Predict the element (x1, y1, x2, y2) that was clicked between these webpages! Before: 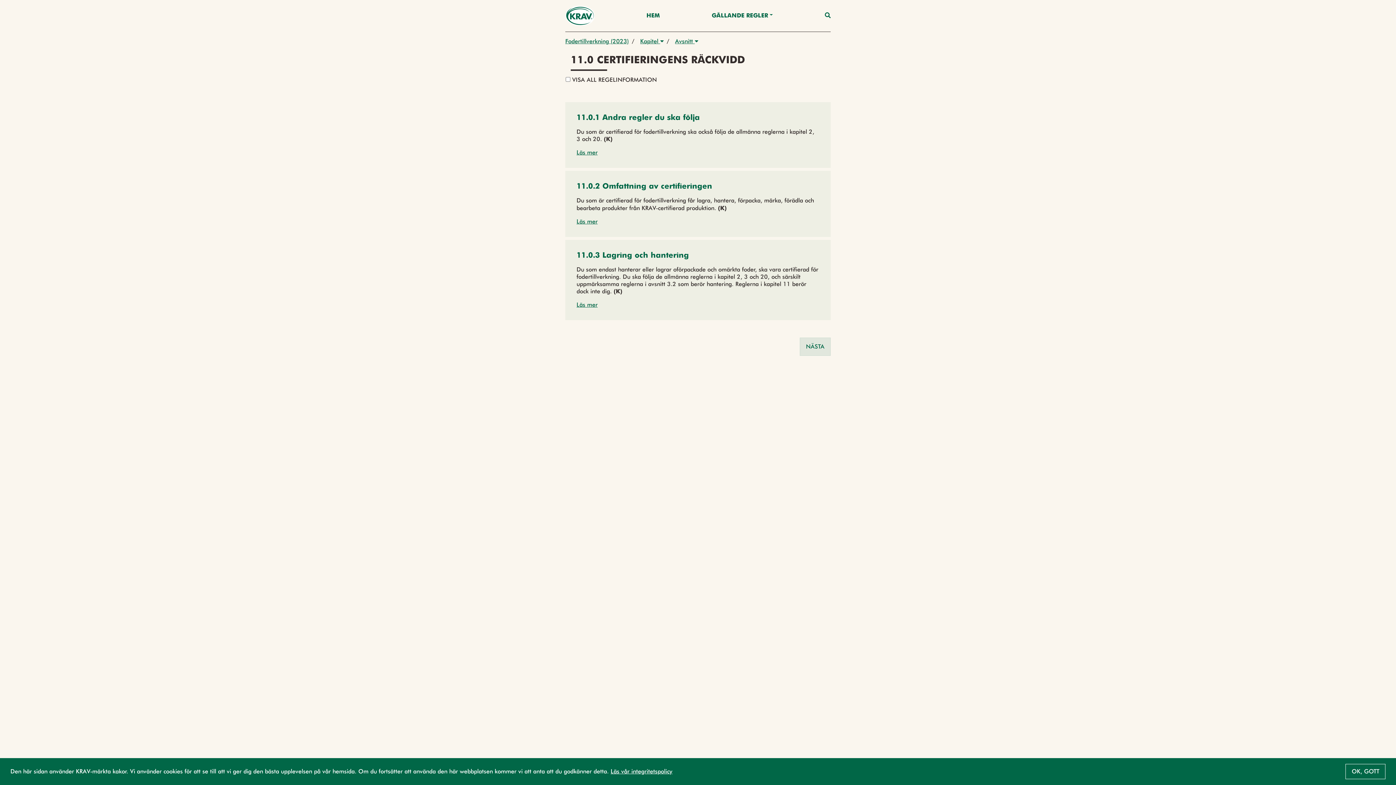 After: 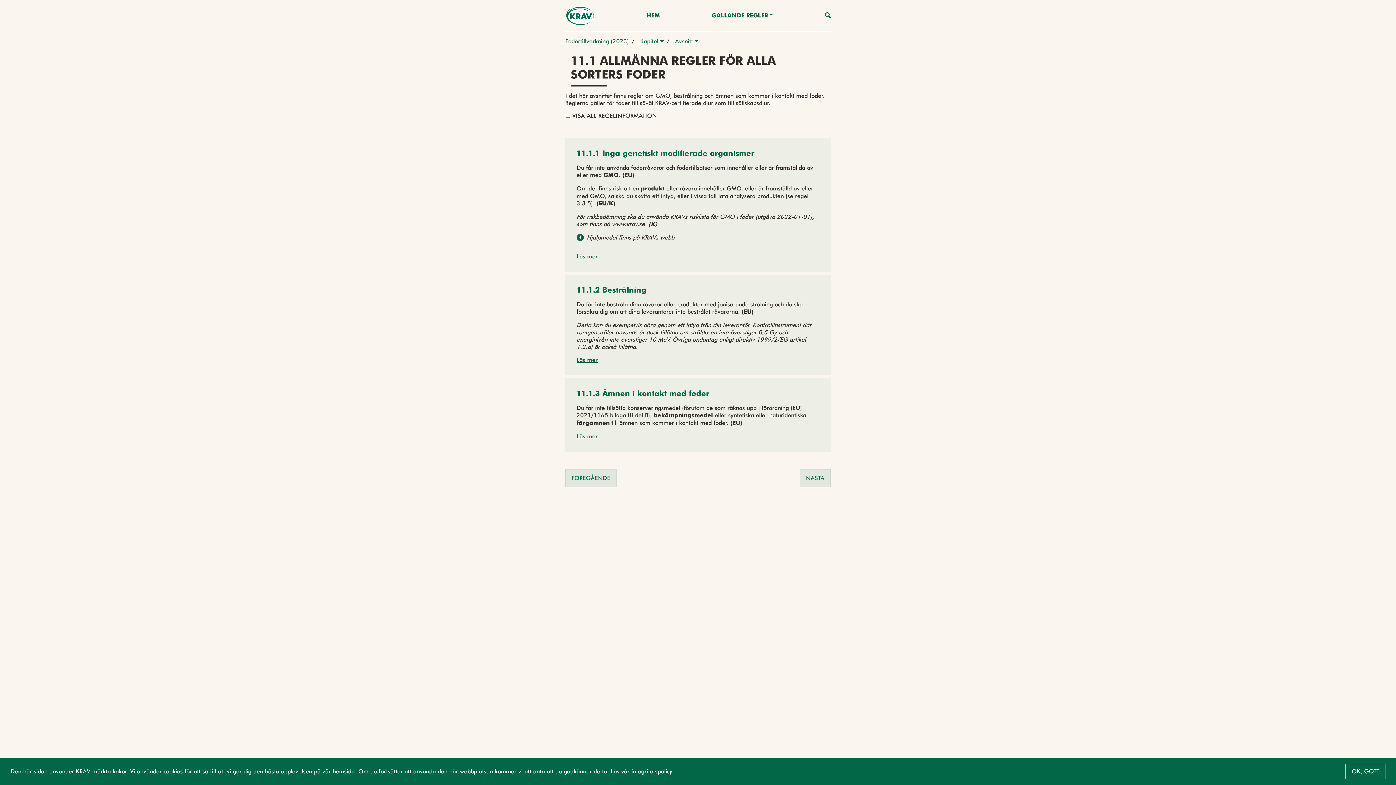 Action: label: NÄSTA bbox: (800, 337, 830, 356)